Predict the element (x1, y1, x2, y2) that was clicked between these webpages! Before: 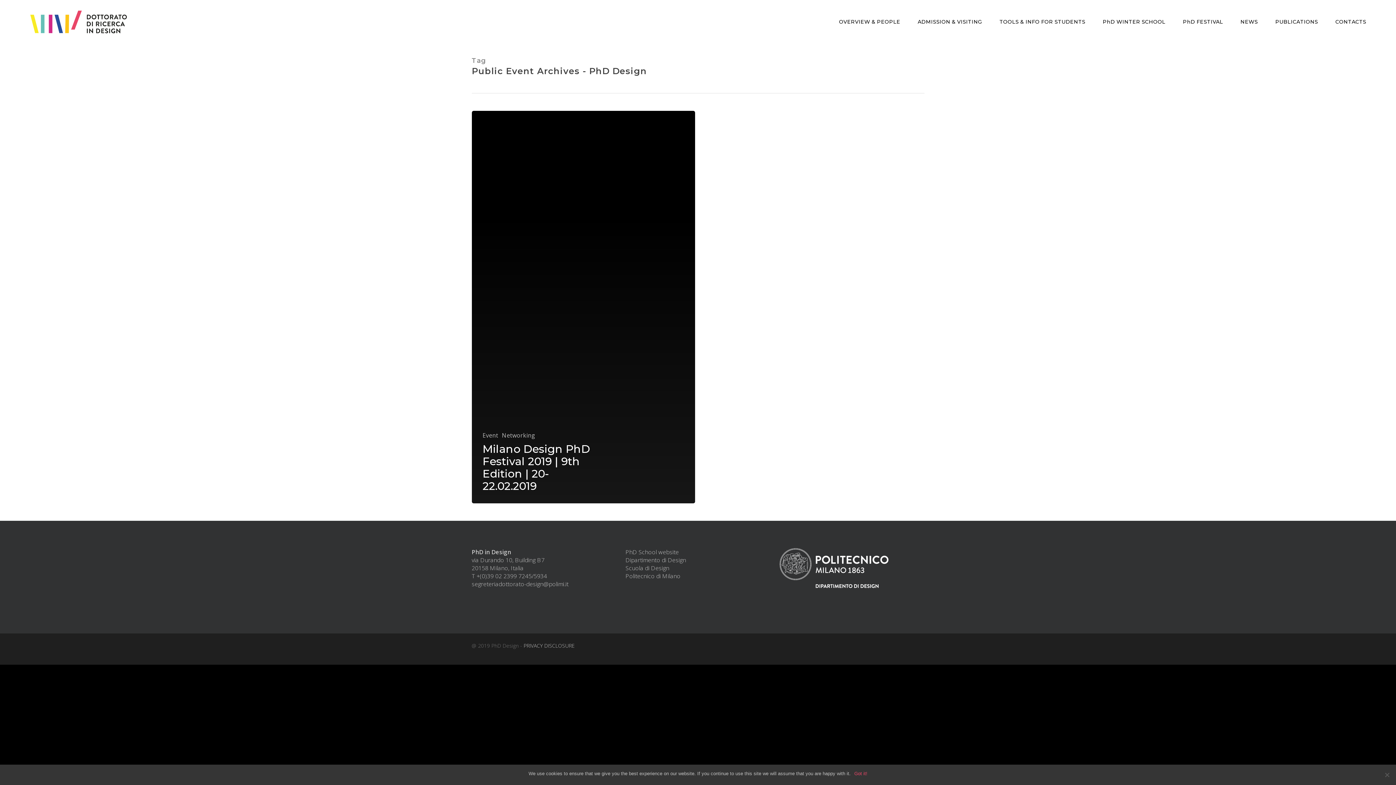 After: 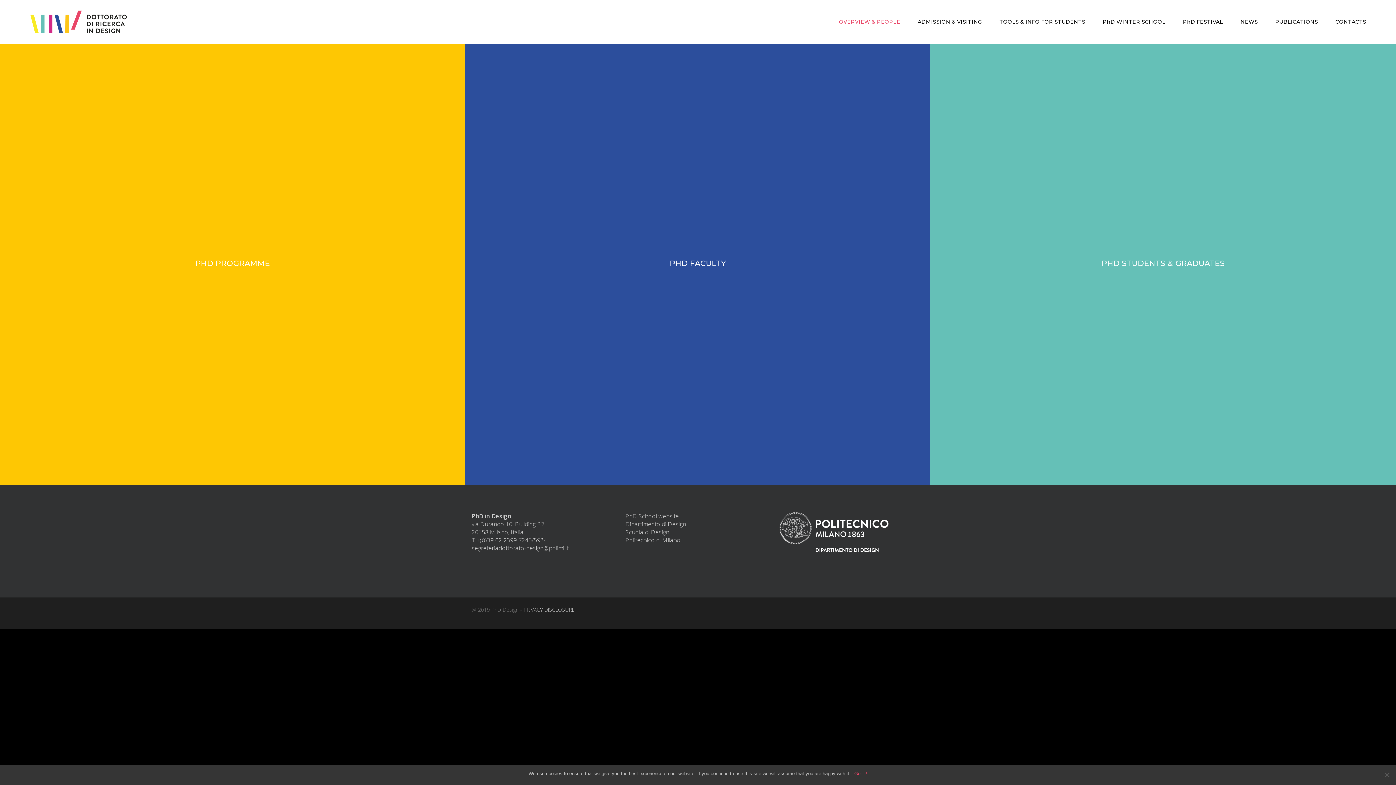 Action: label: OVERVIEW & PEOPLE bbox: (830, 18, 908, 25)